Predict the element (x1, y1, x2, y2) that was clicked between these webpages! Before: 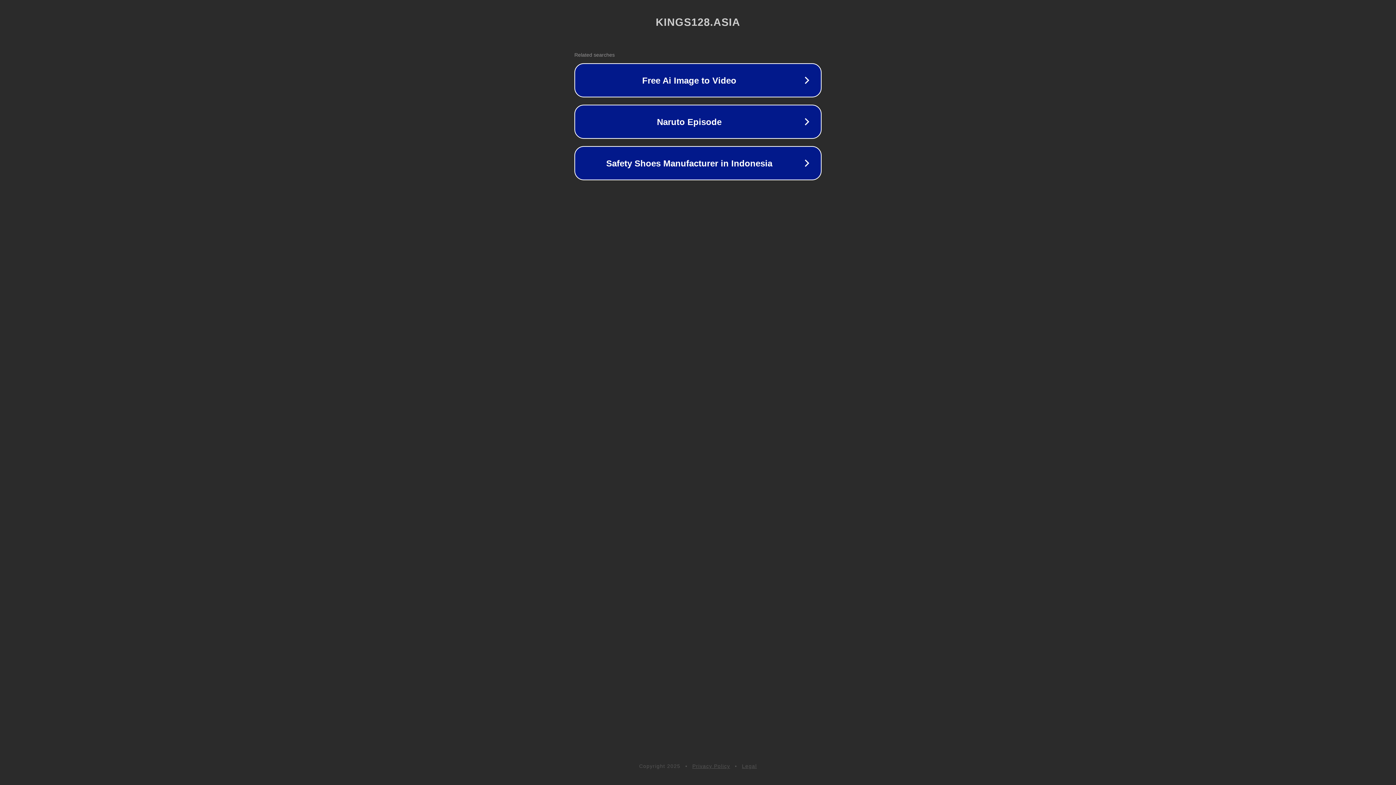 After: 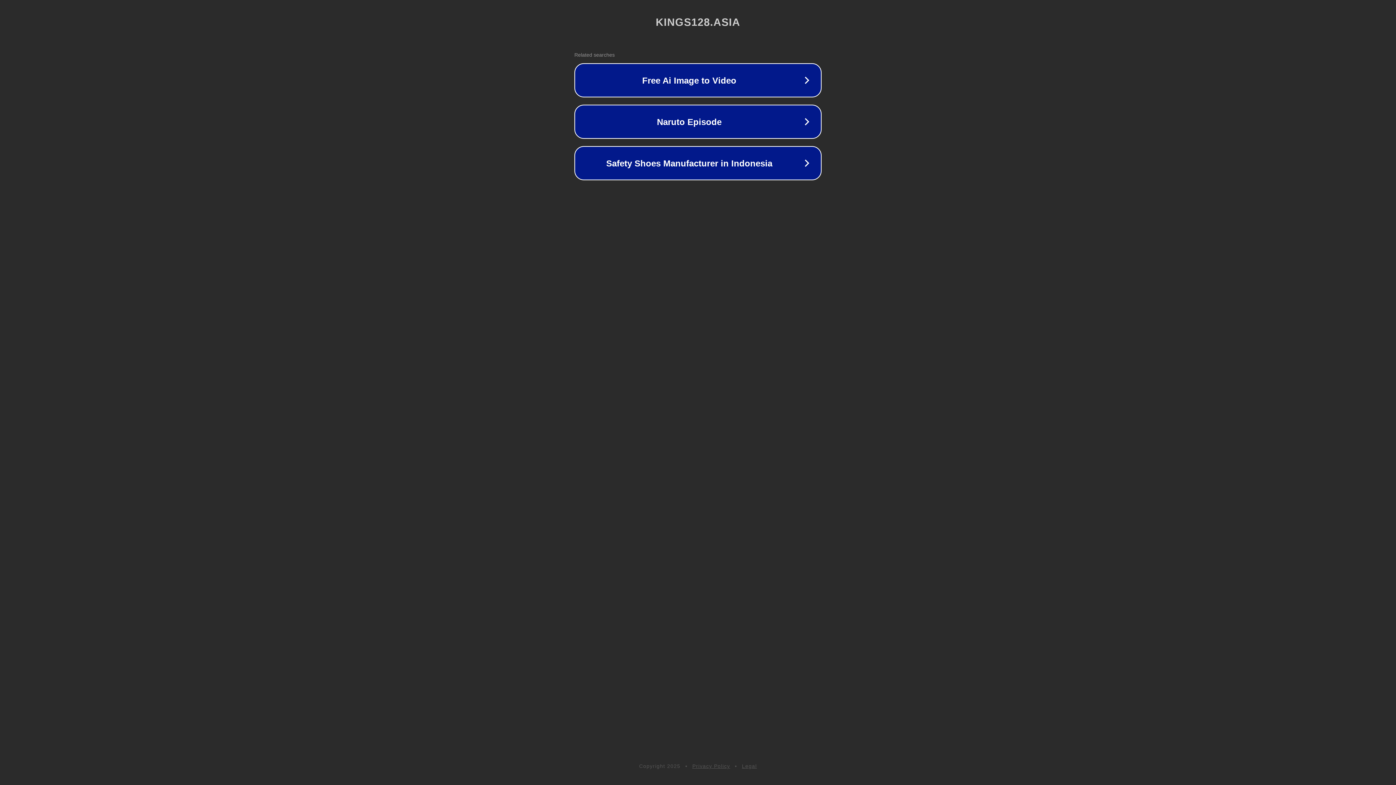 Action: label: Legal bbox: (742, 763, 757, 769)